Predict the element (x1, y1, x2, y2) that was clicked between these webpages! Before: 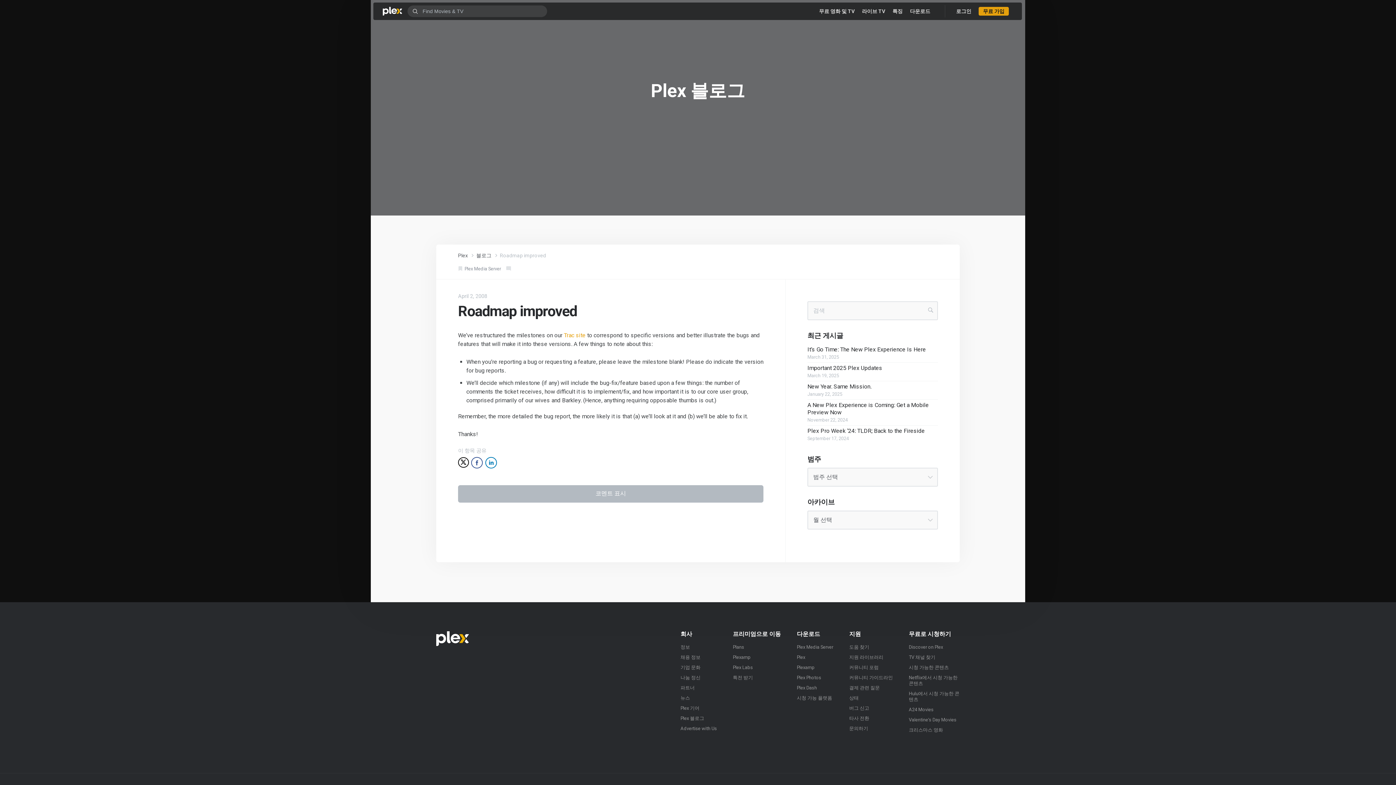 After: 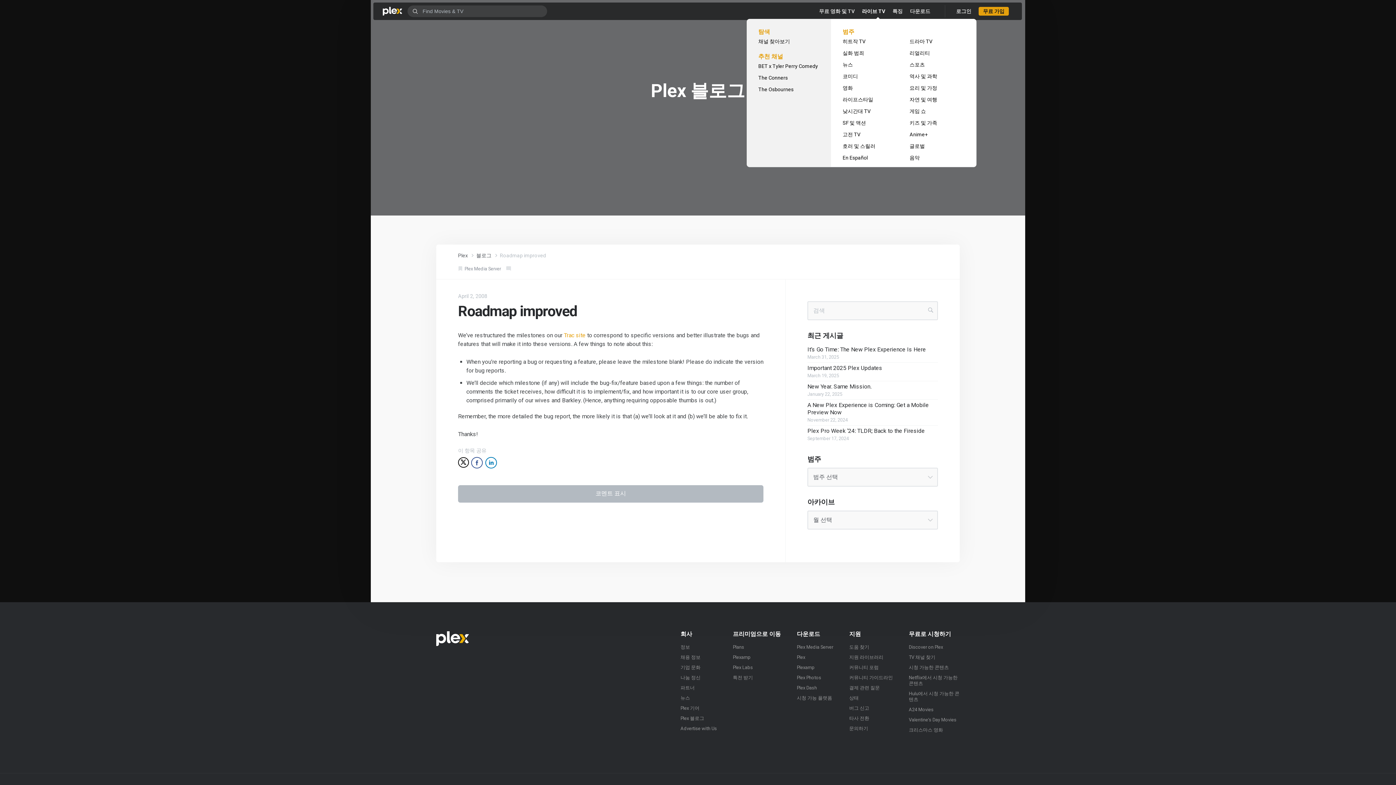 Action: label: 라이브 TV bbox: (862, 2, 885, 20)